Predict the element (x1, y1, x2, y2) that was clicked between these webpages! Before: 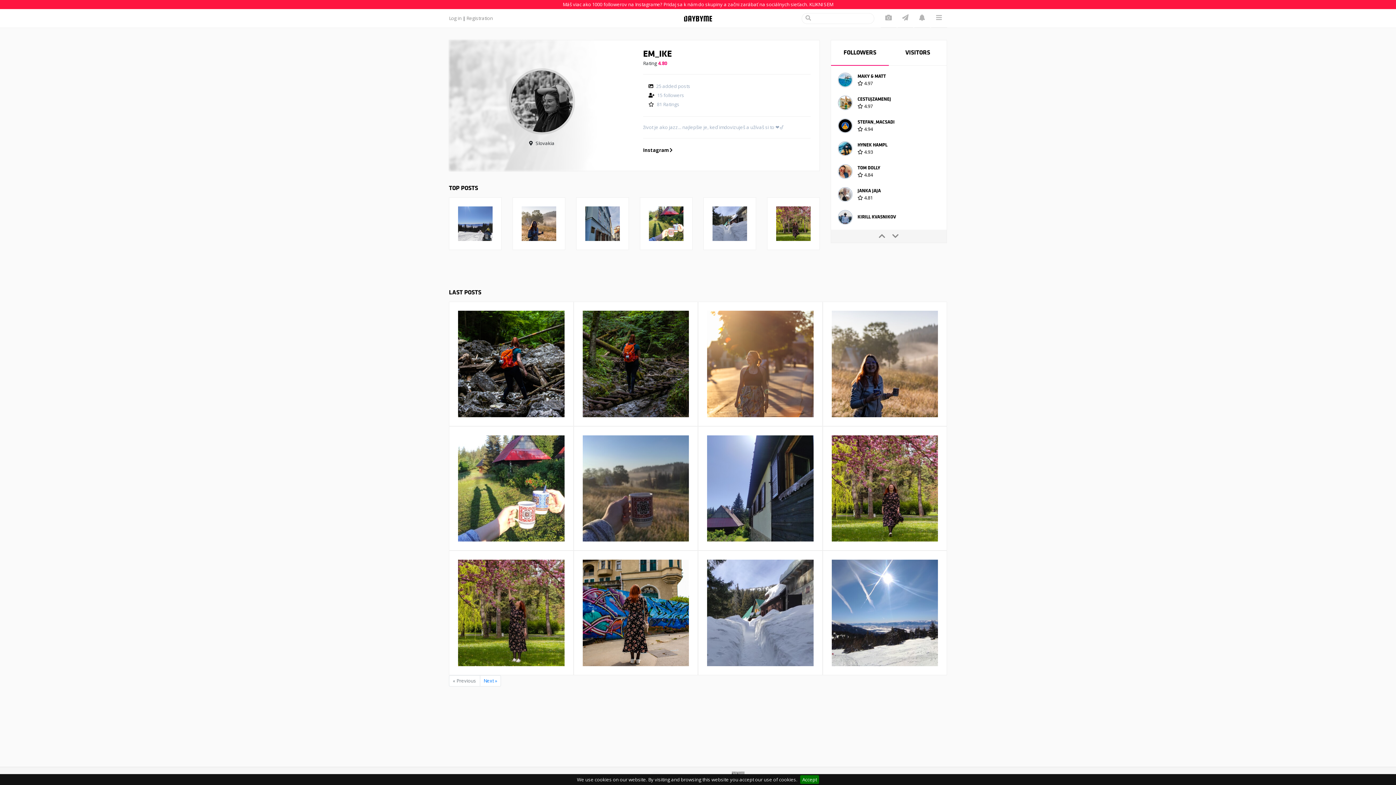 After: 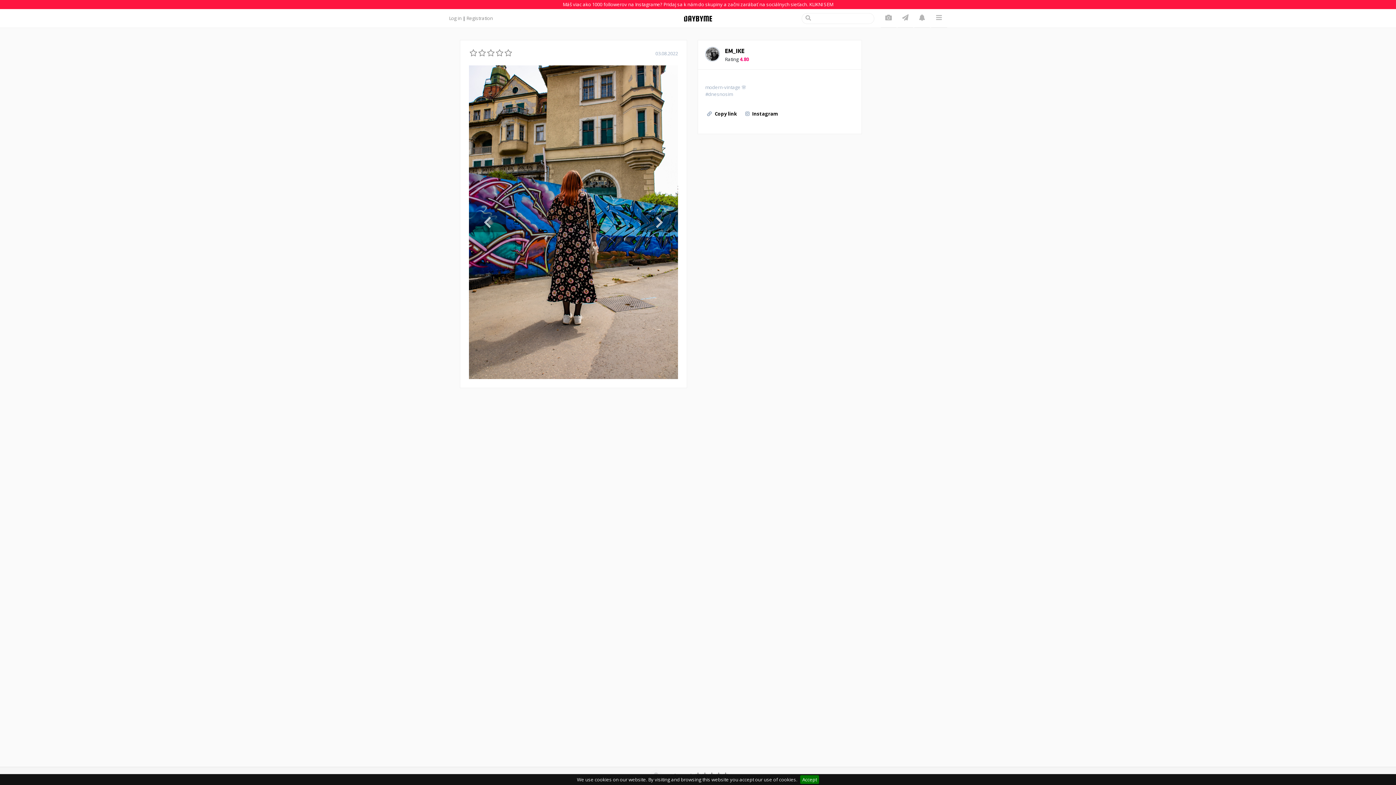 Action: bbox: (582, 560, 689, 666)